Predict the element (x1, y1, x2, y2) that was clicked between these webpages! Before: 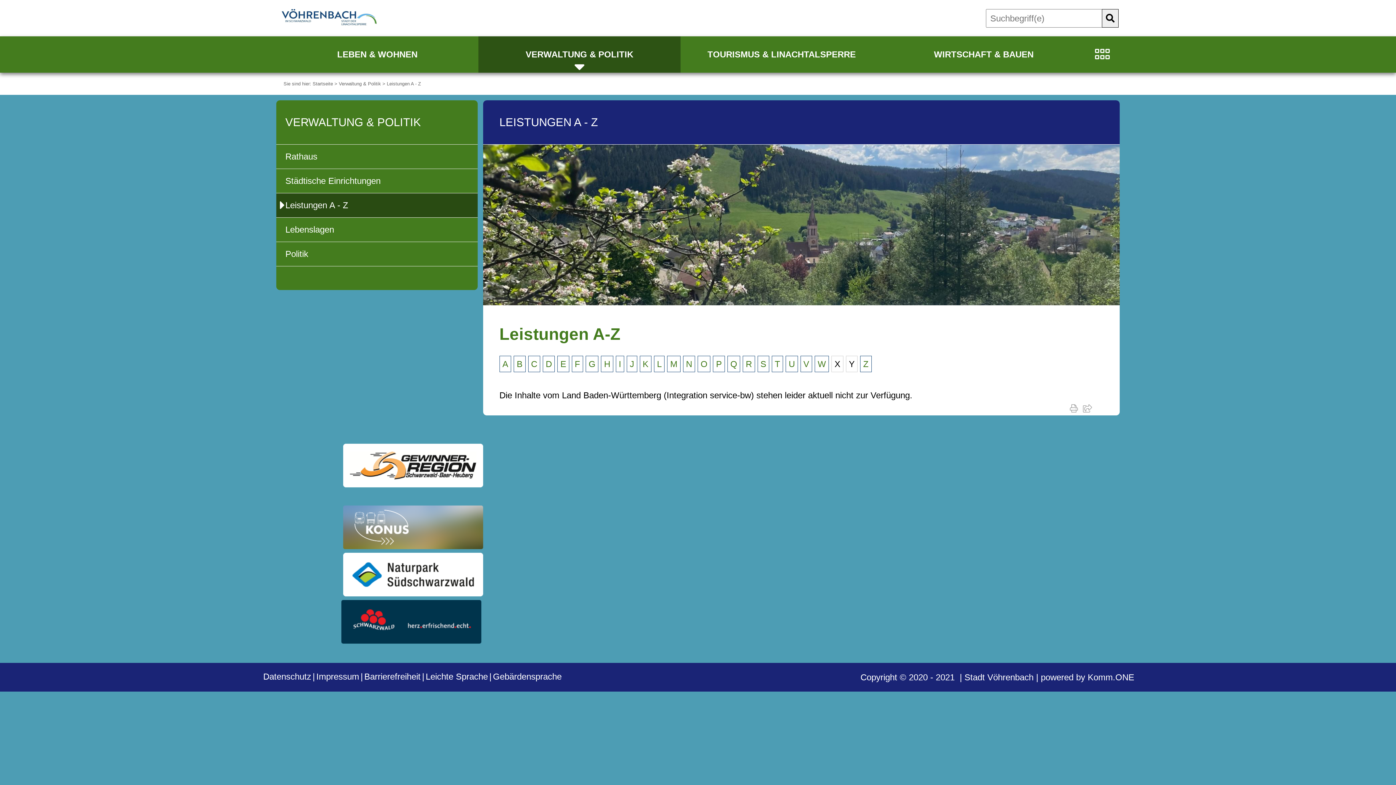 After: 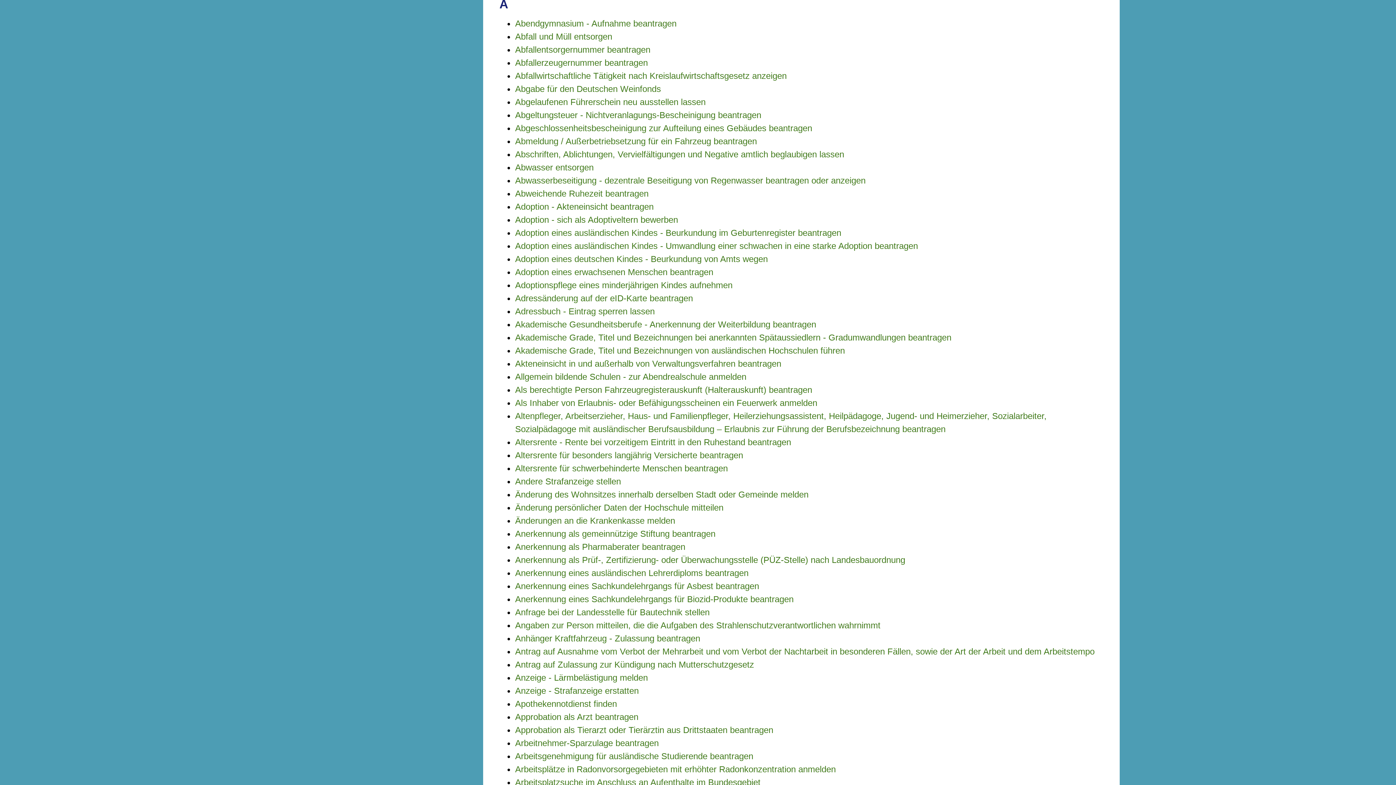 Action: bbox: (499, 356, 511, 372) label: A